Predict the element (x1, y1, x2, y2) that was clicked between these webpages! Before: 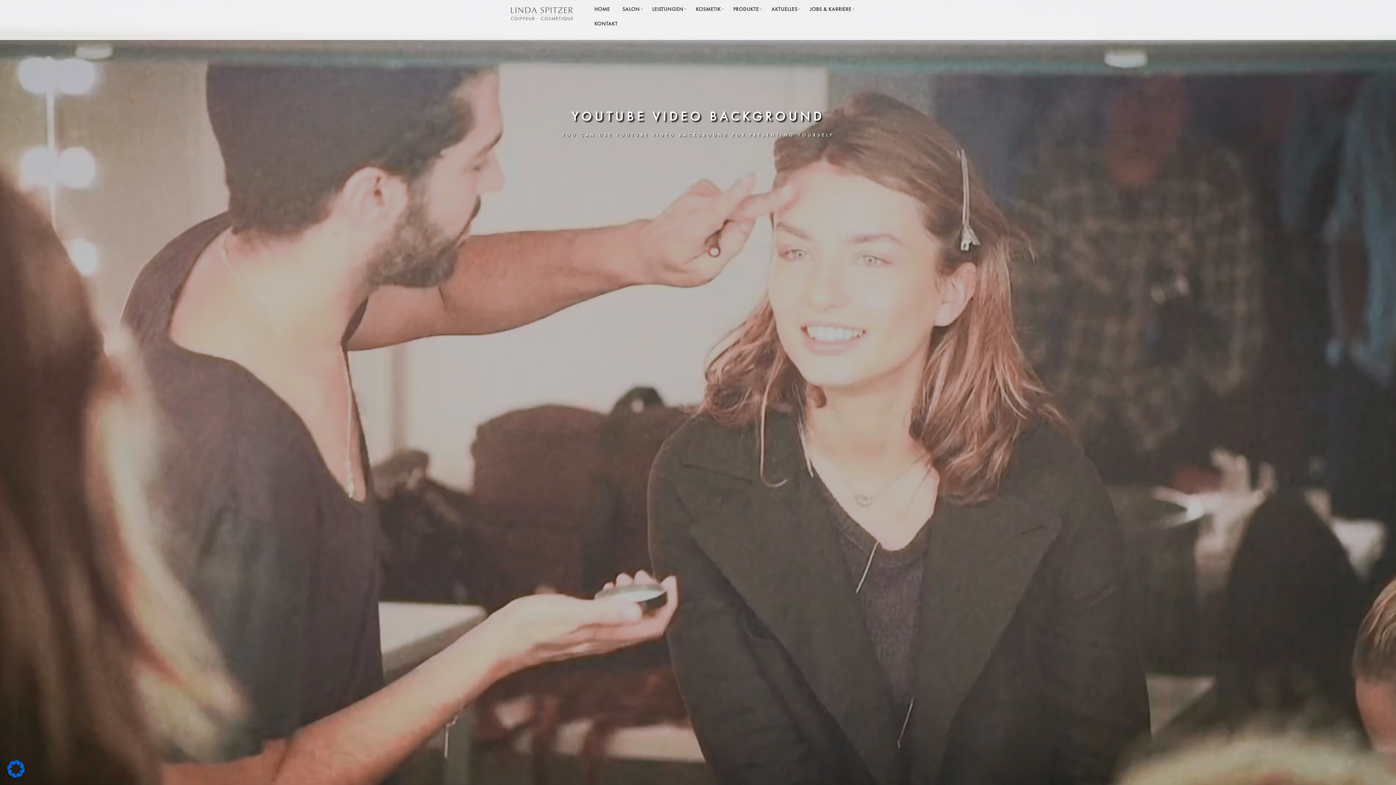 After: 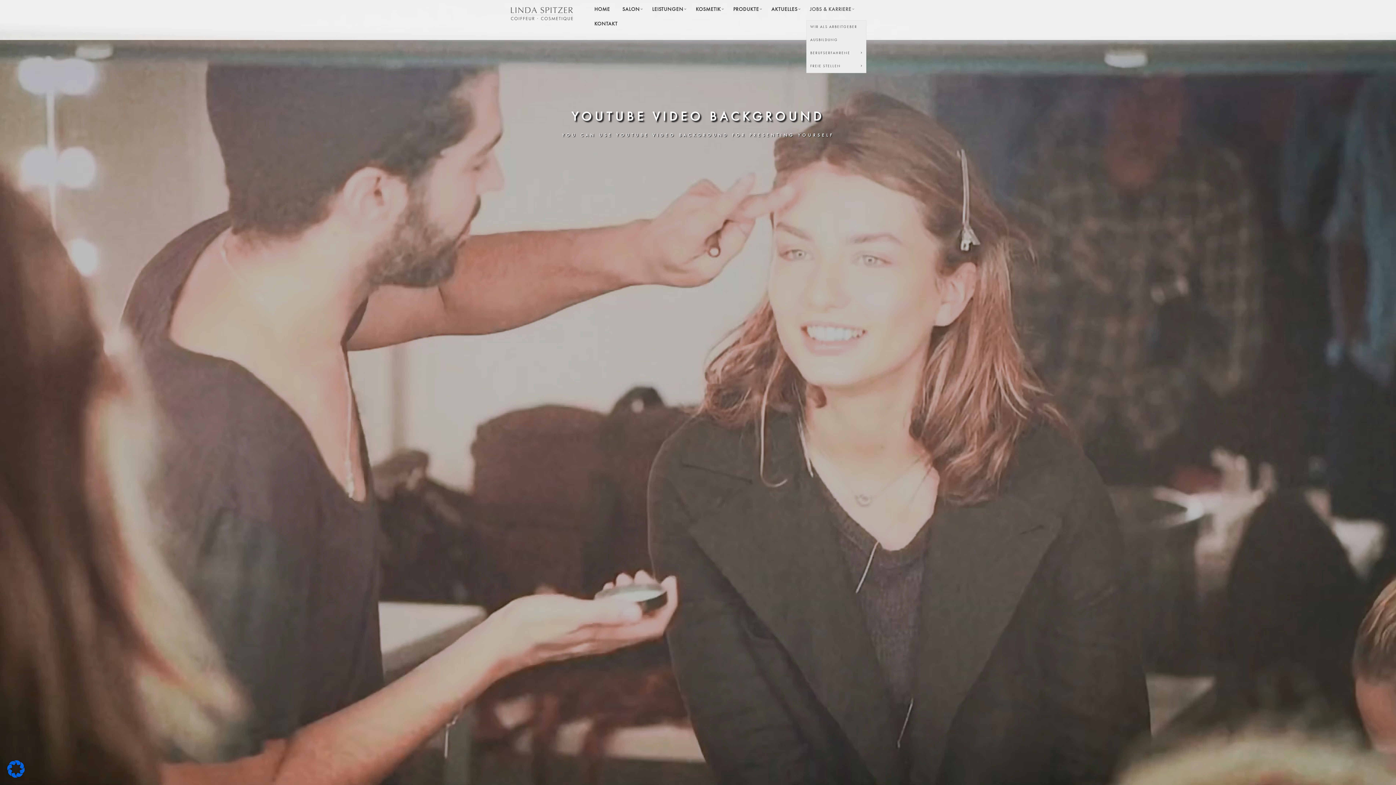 Action: bbox: (806, 5, 860, 20) label: JOBS & KARRIERE